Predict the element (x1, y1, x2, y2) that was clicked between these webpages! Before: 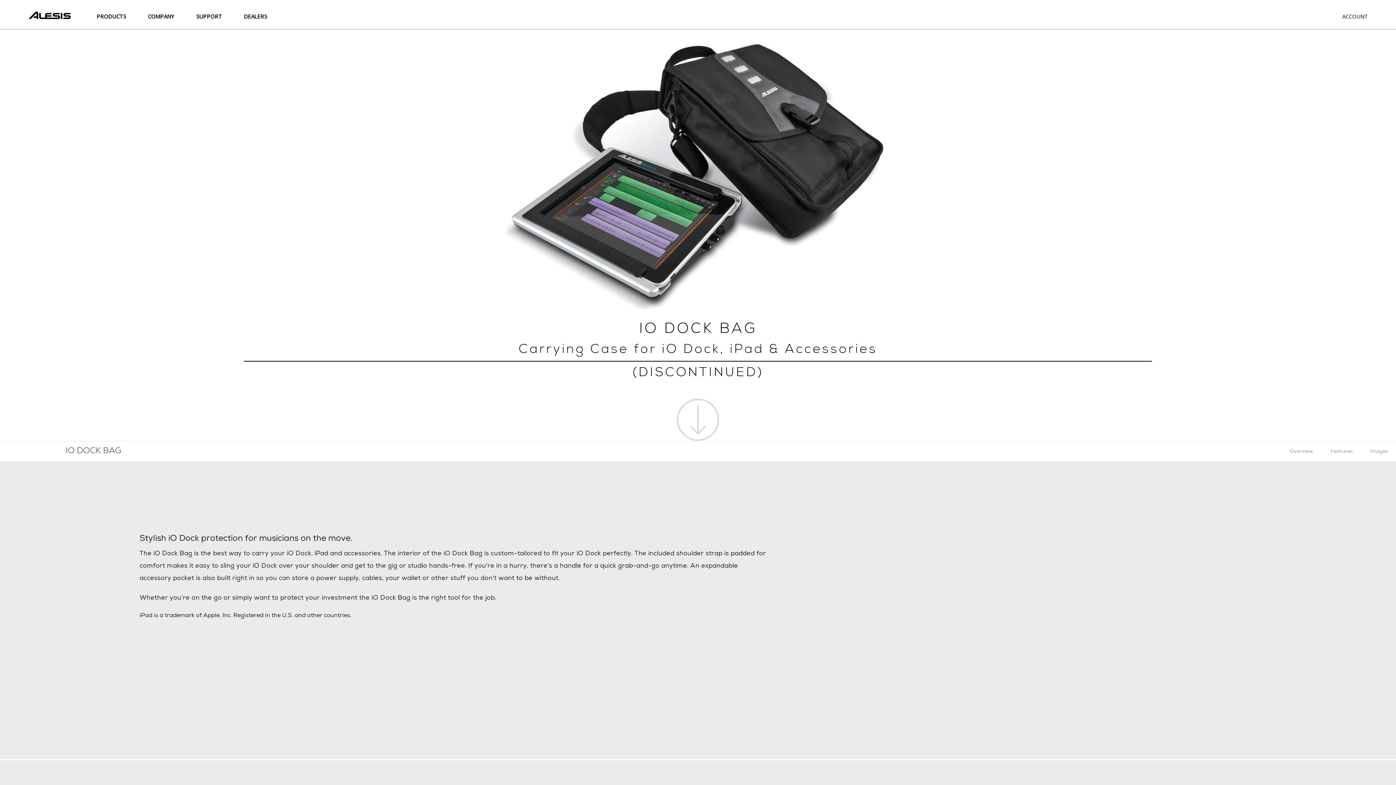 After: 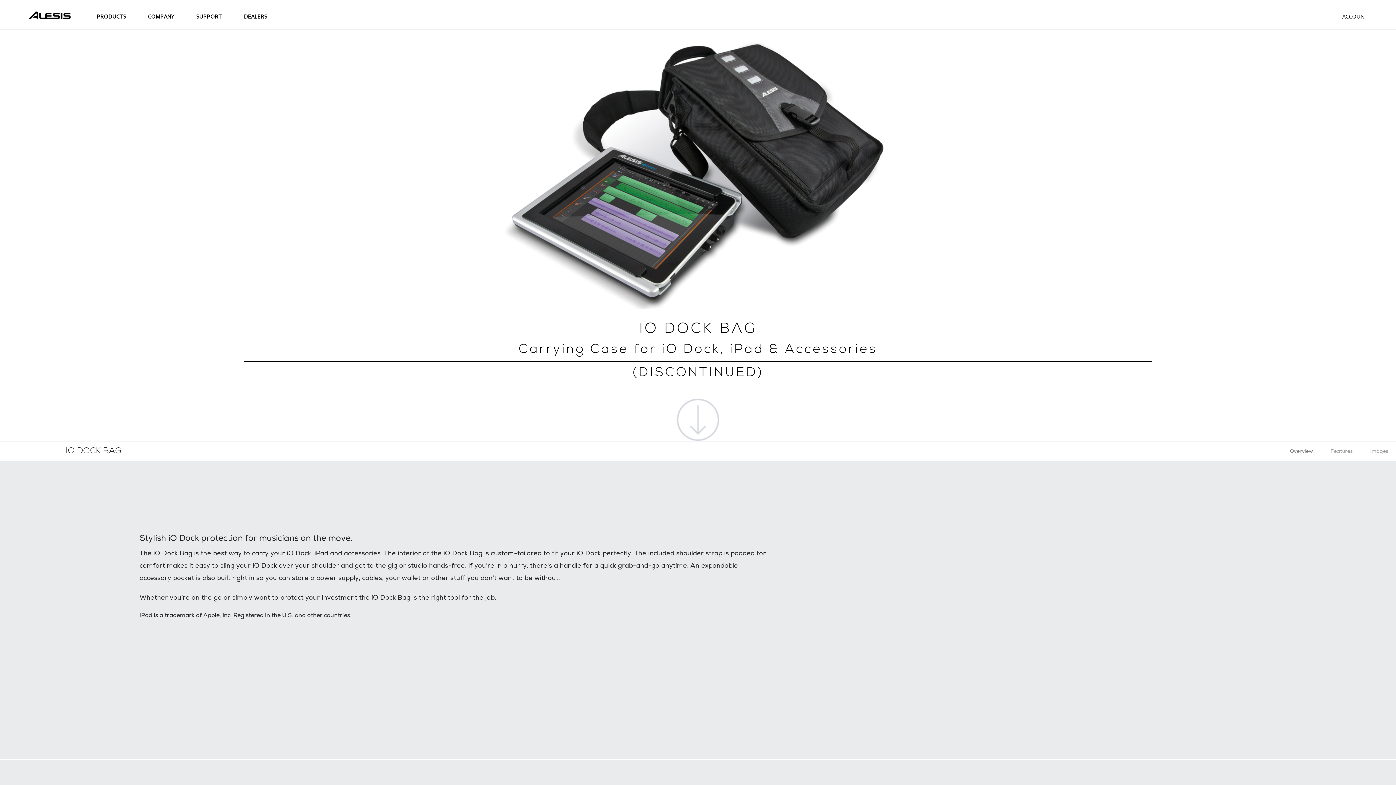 Action: label: Overview bbox: (1284, 446, 1319, 455)